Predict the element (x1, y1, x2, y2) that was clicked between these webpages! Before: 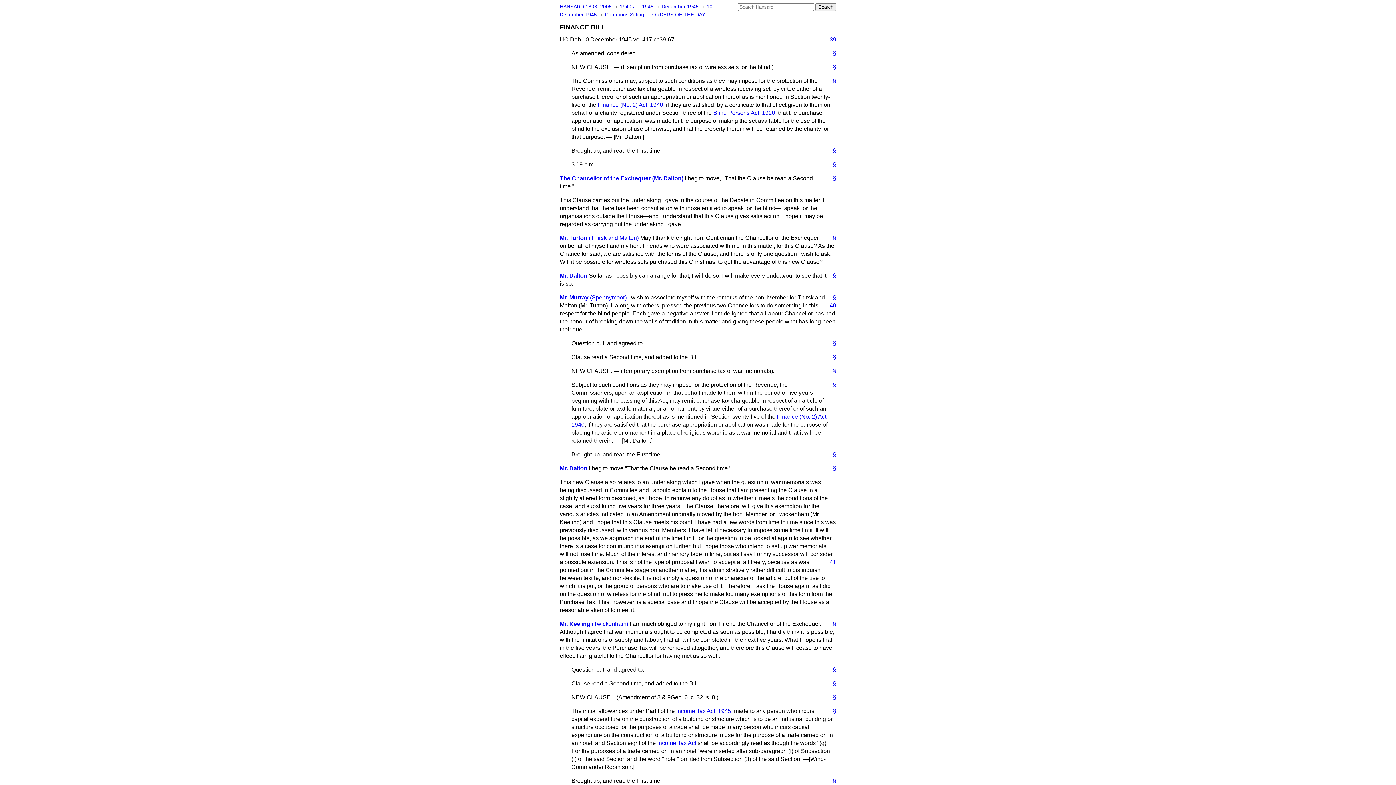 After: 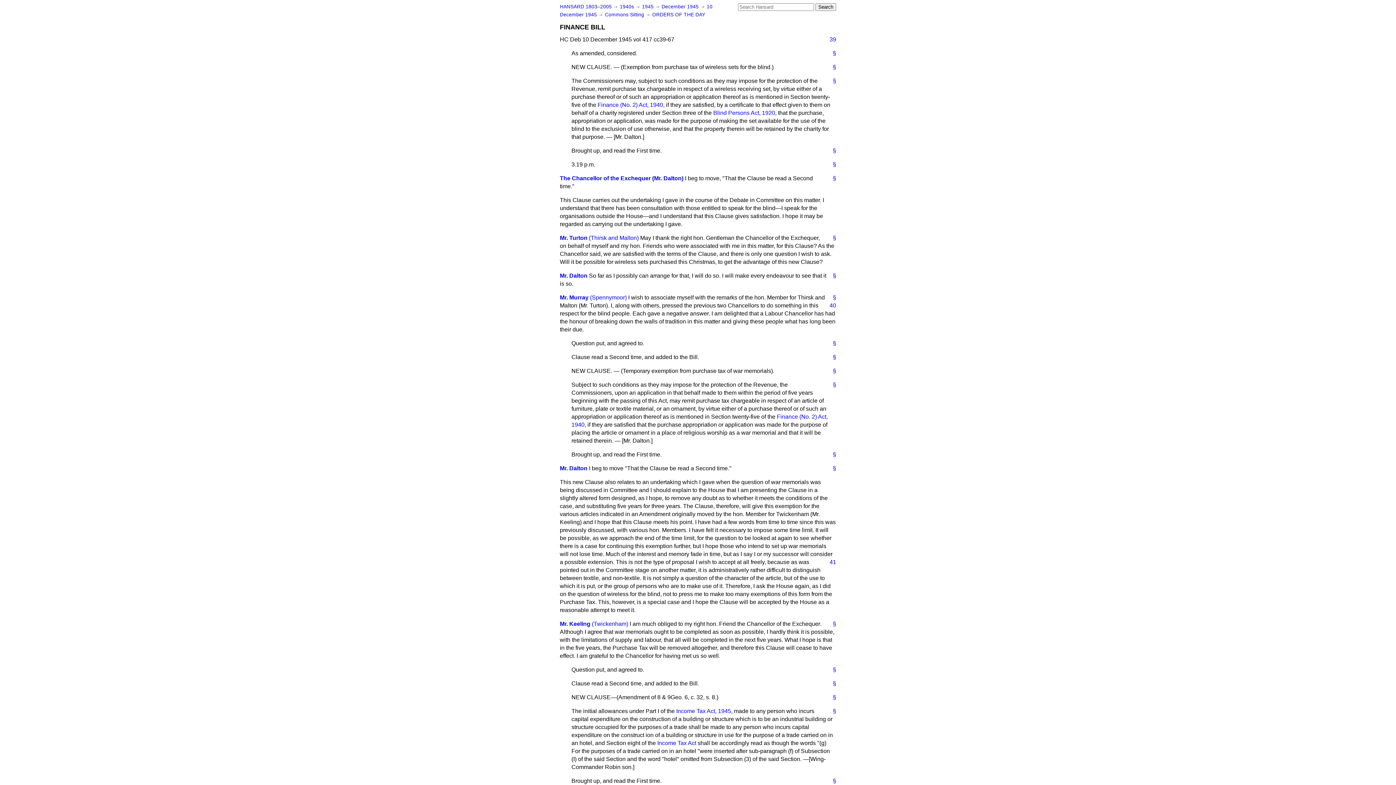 Action: bbox: (827, 693, 836, 701) label: §